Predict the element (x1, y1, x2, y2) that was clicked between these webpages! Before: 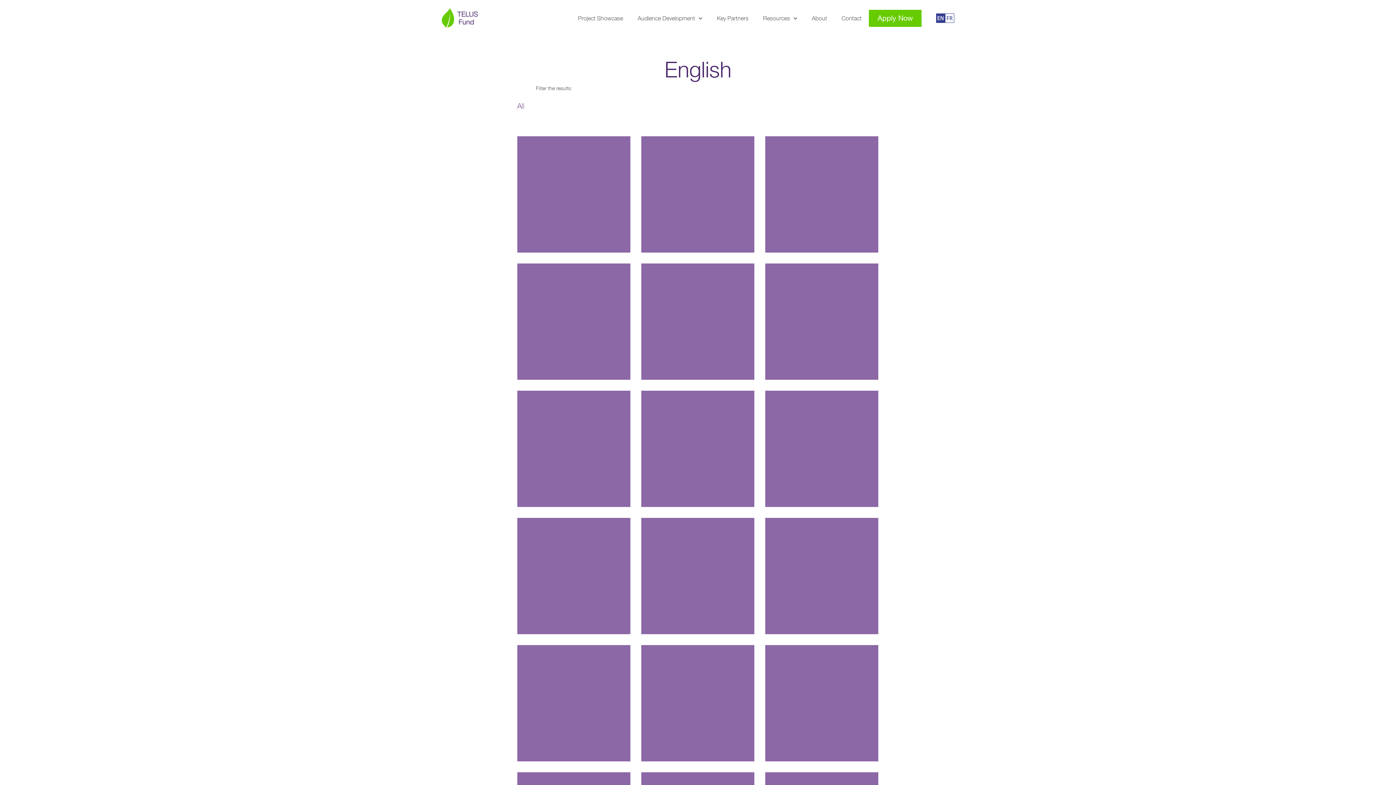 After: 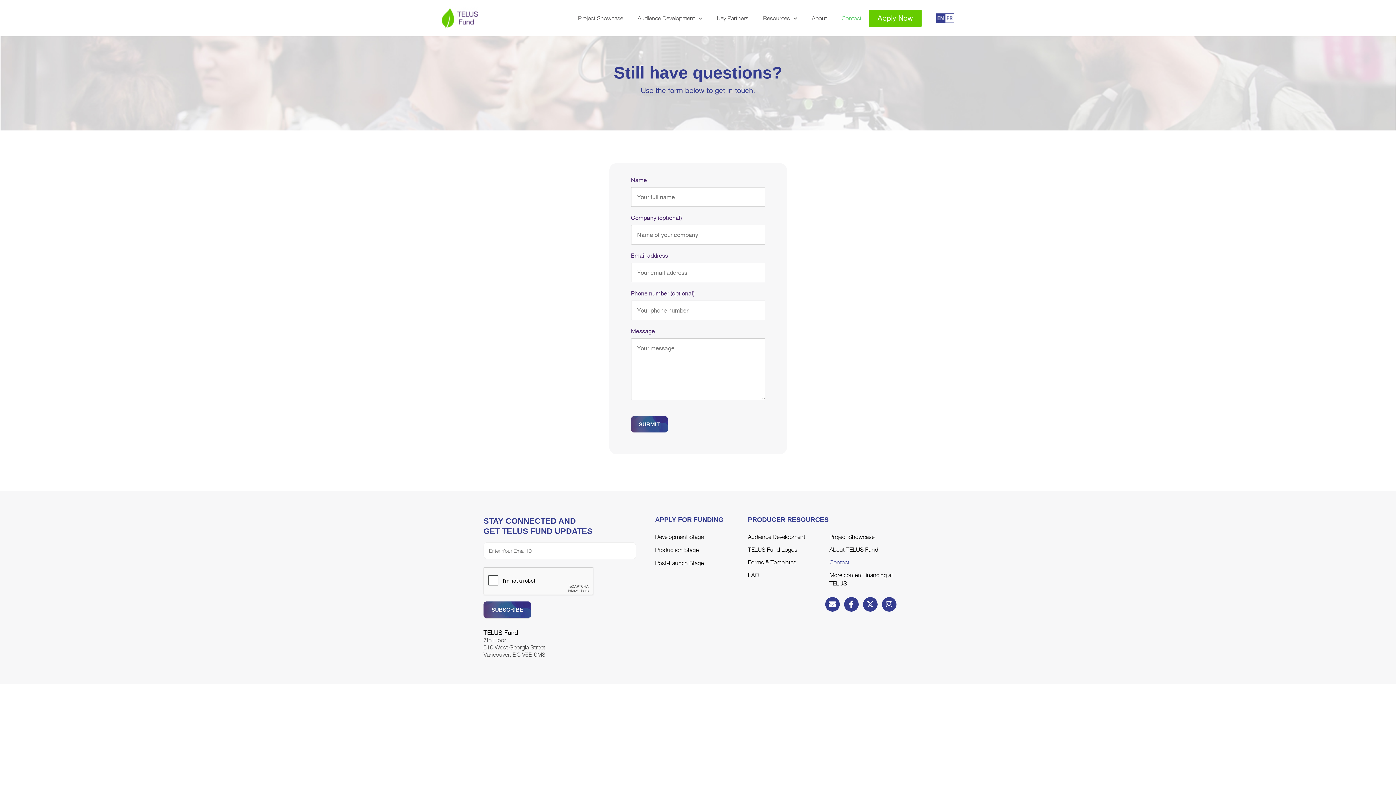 Action: label: Contact bbox: (841, 14, 861, 22)